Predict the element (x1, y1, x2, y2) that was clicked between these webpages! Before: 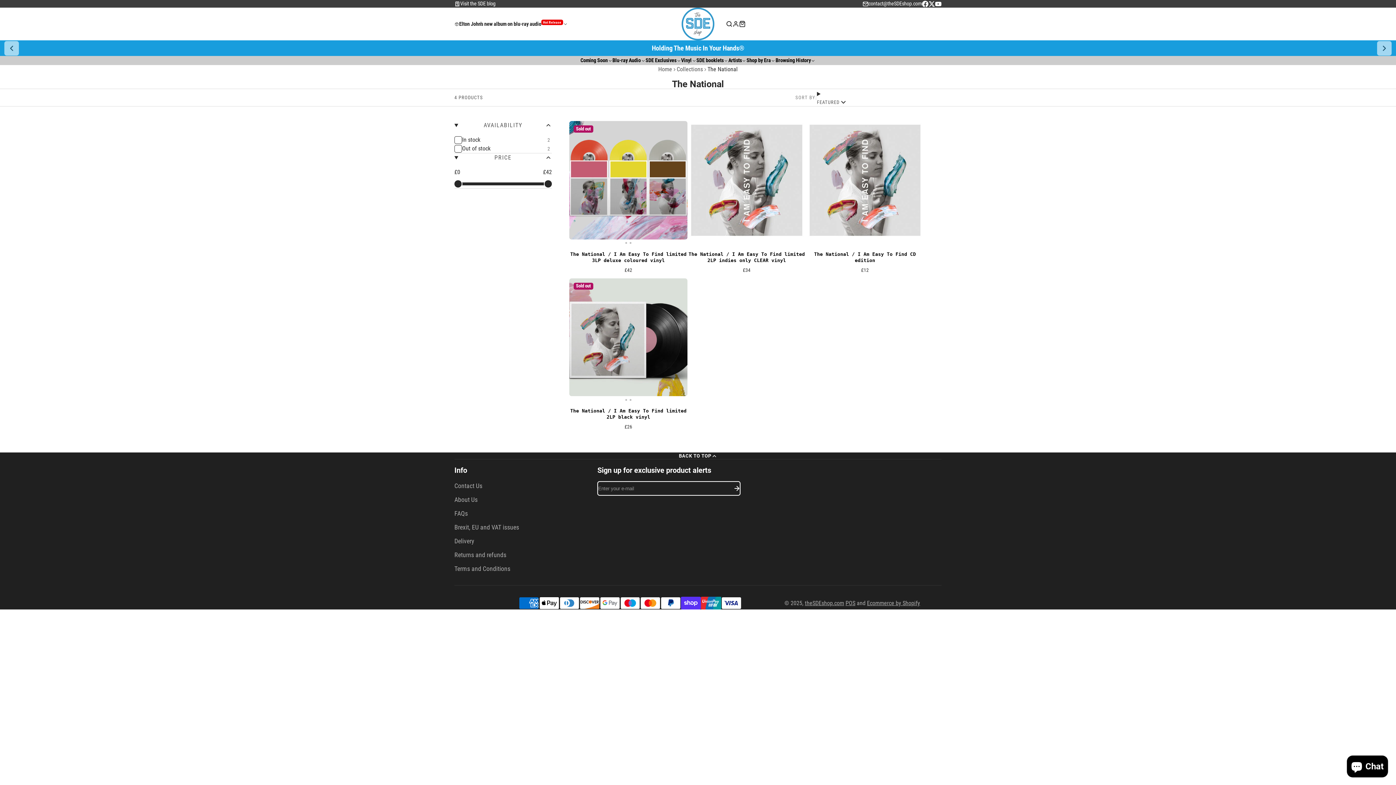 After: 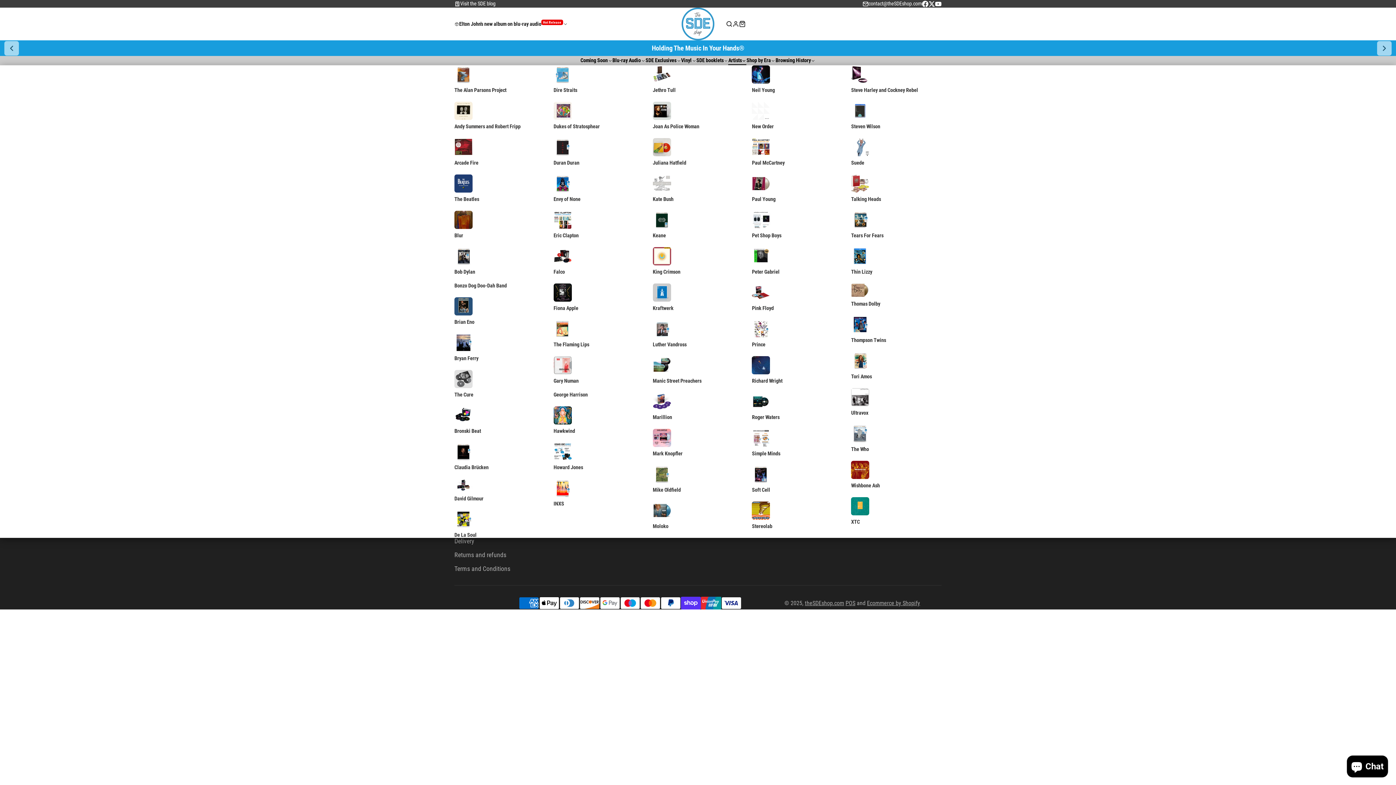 Action: bbox: (728, 56, 746, 65) label: Artists